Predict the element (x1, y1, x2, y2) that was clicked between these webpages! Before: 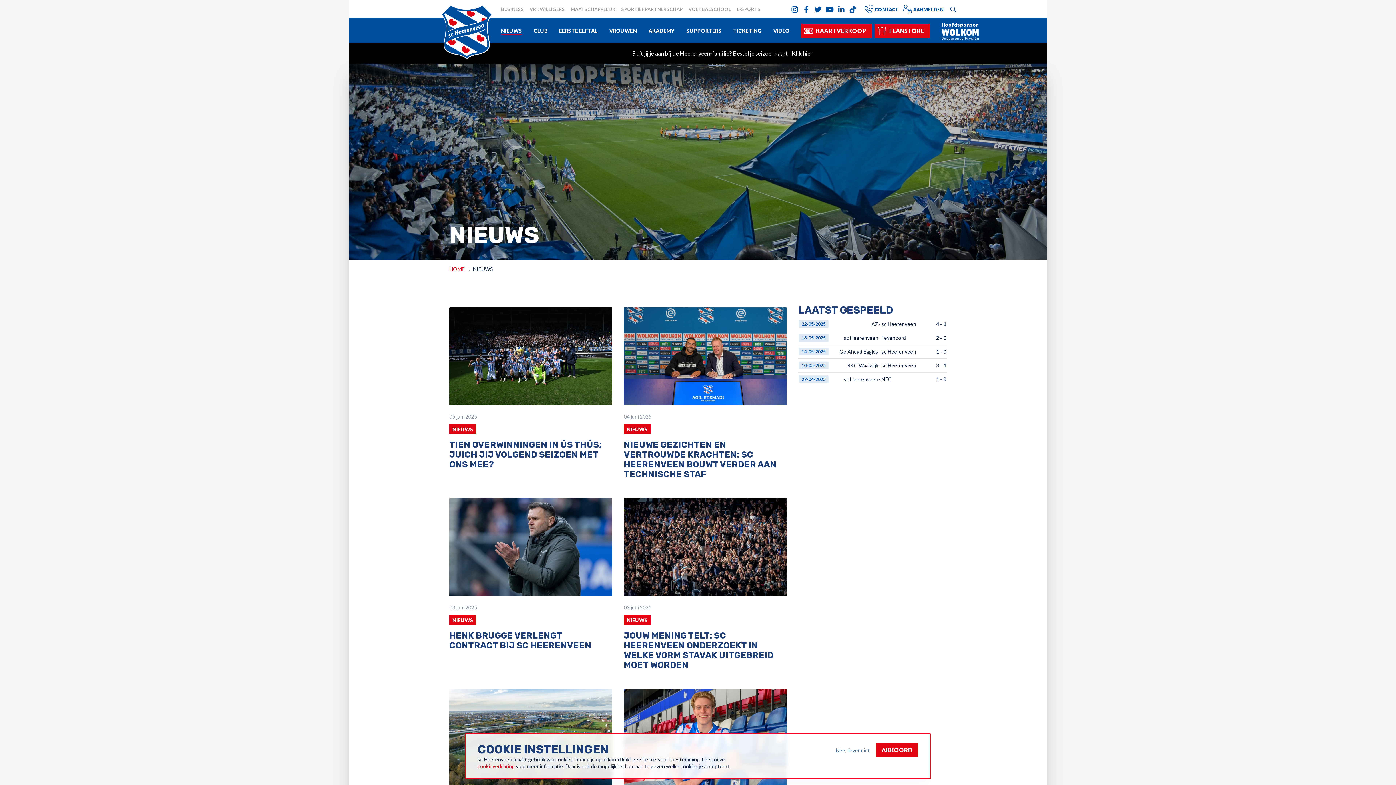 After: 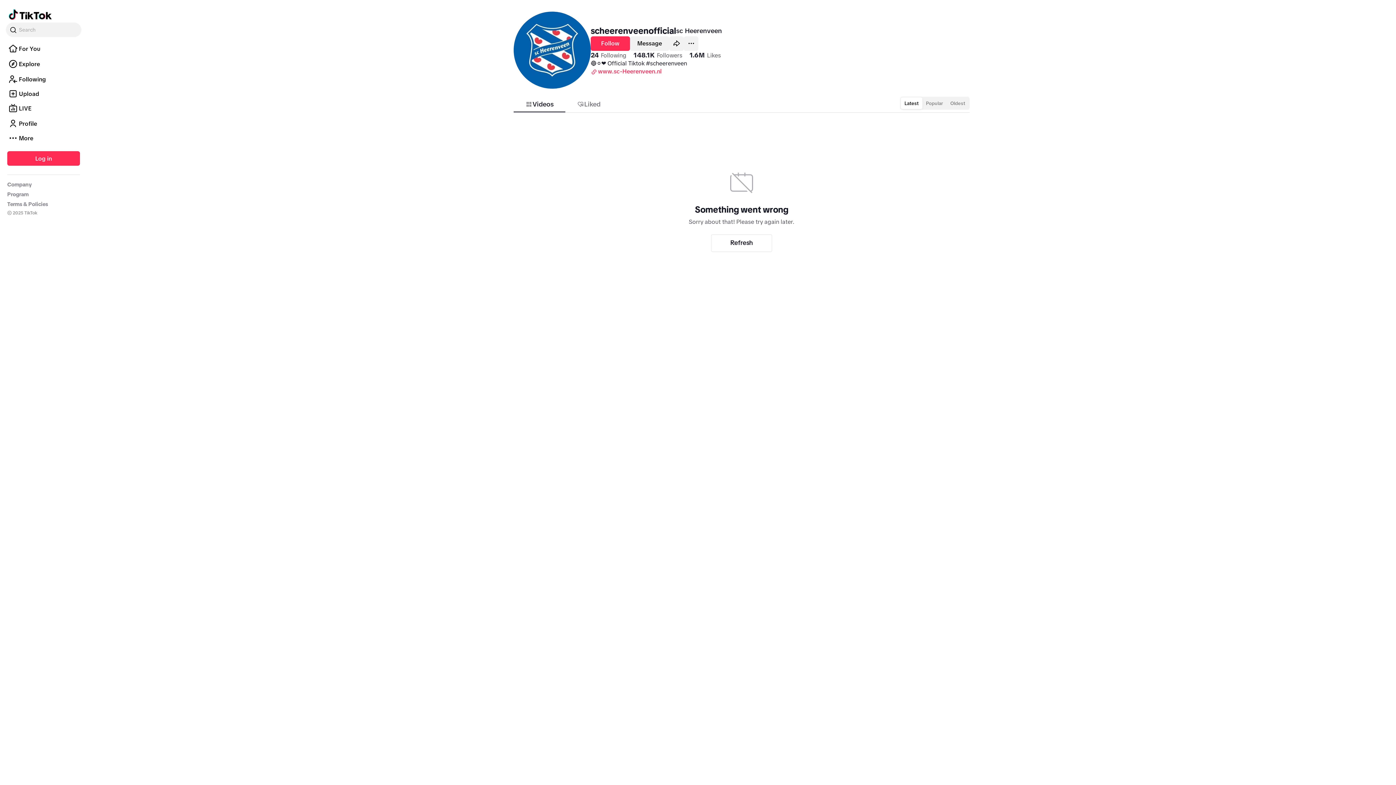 Action: bbox: (847, 0, 858, 18)